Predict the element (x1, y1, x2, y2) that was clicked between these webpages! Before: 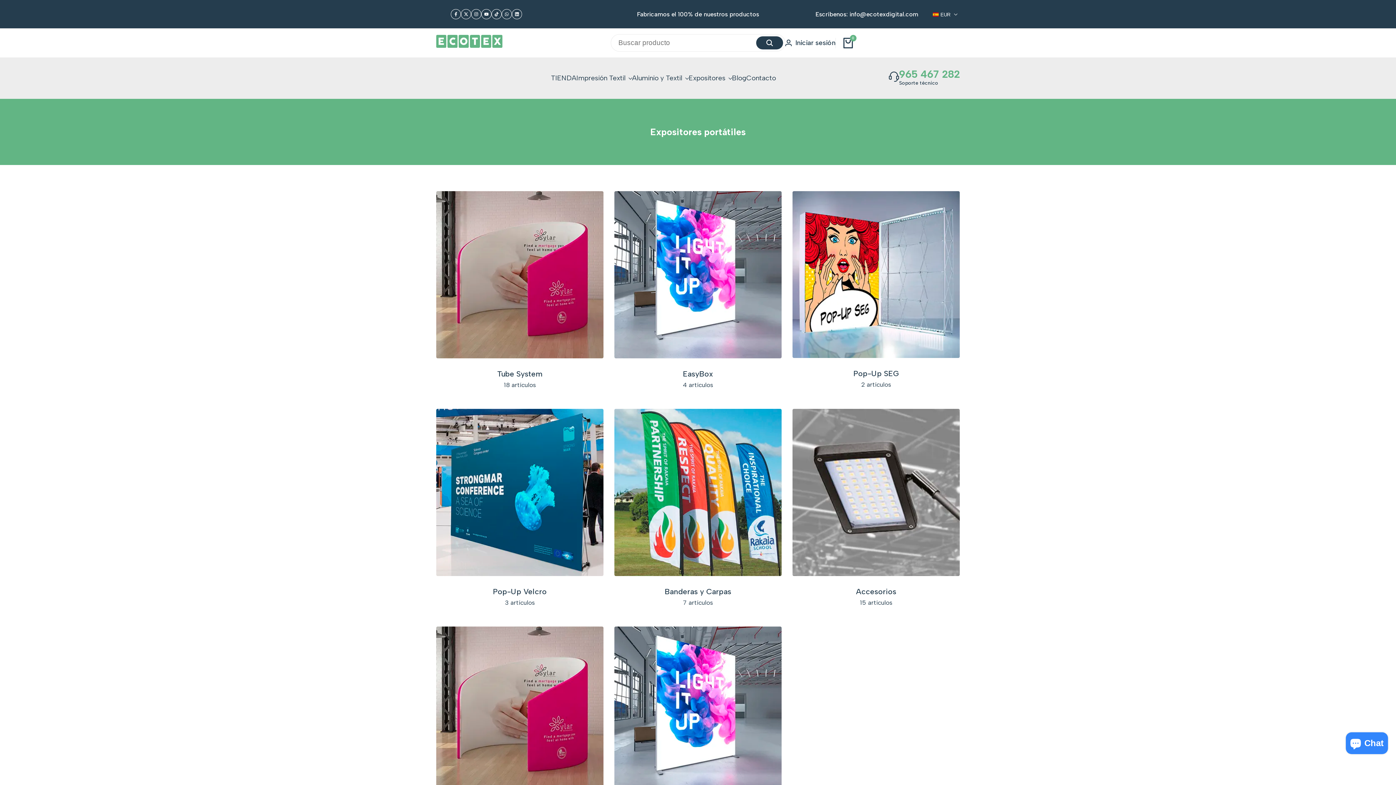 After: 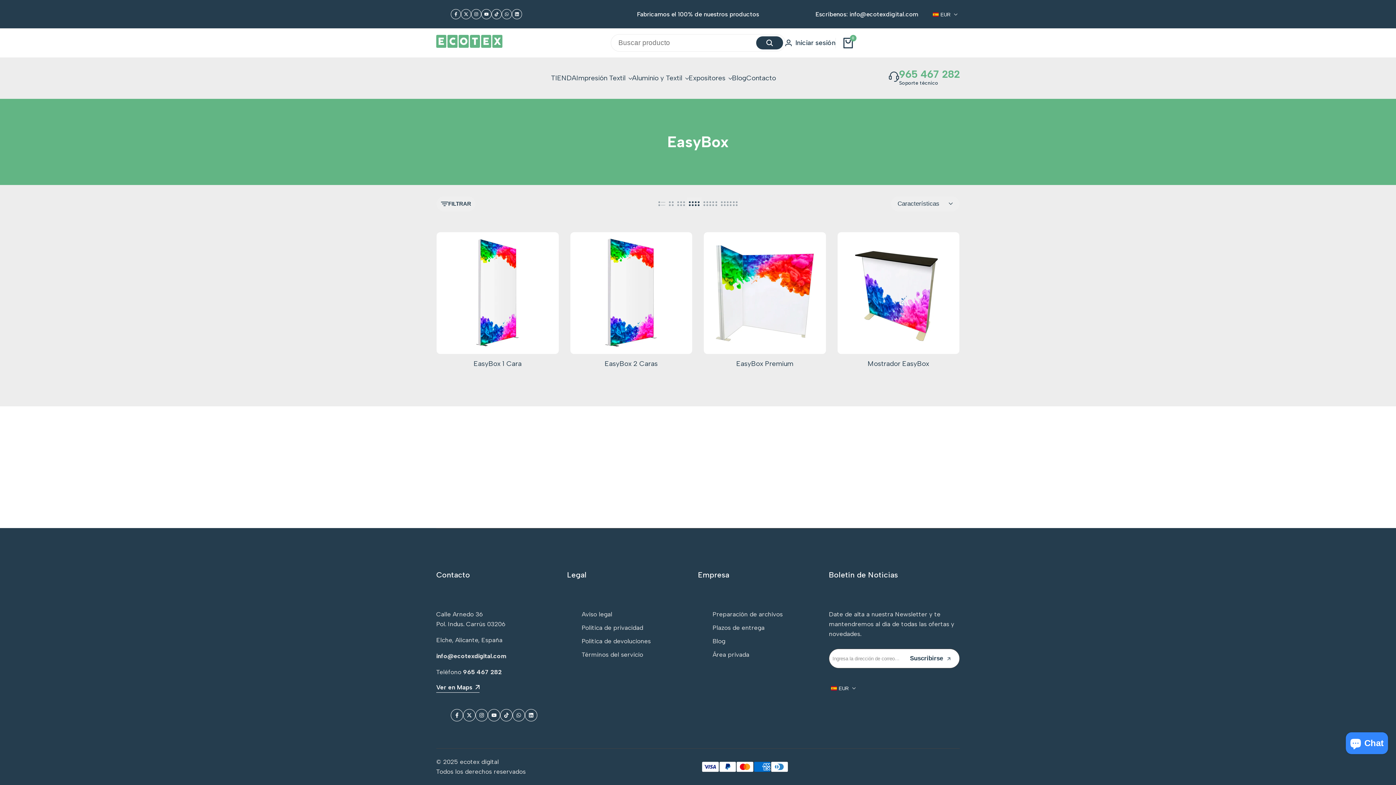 Action: label: EasyBox bbox: (683, 369, 713, 378)